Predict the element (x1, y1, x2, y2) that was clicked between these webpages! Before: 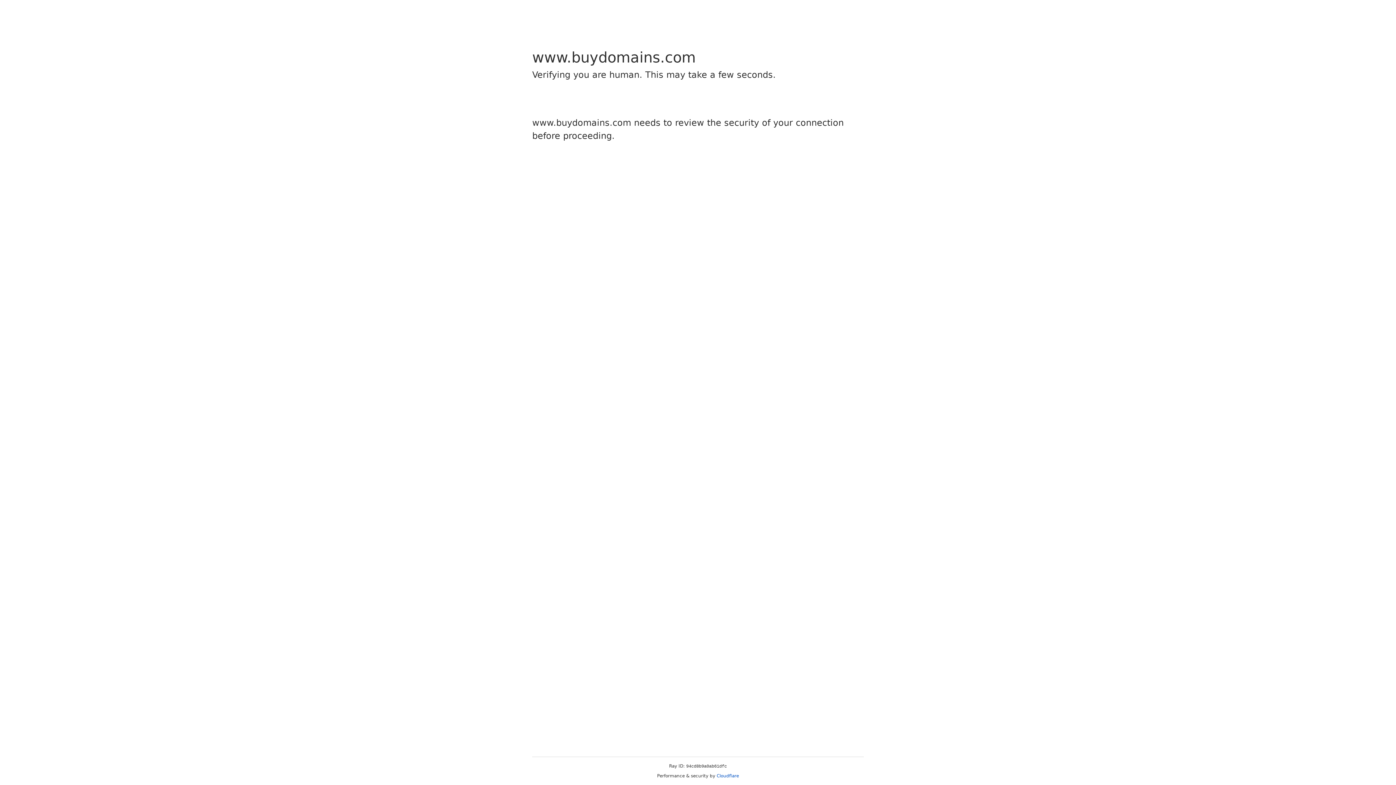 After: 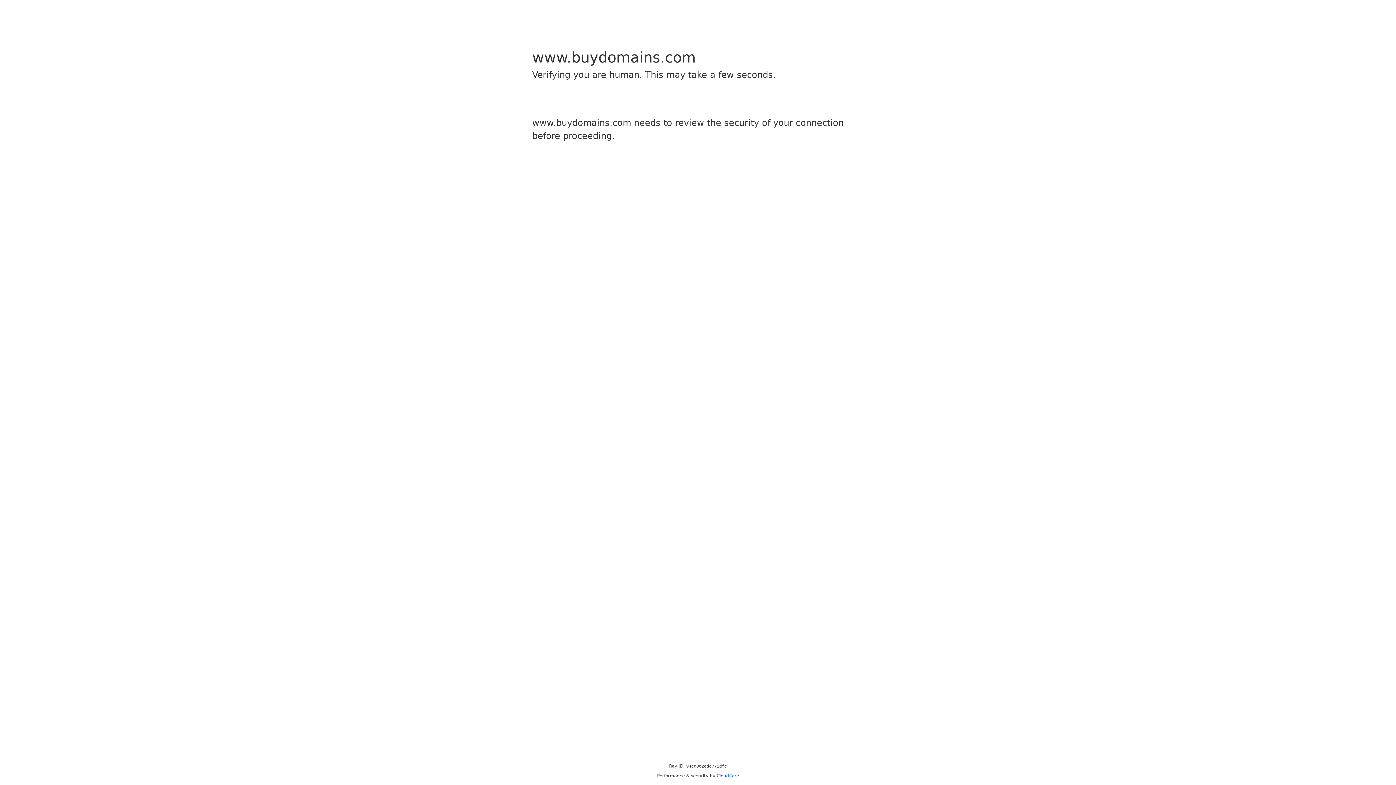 Action: label: Cloudflare bbox: (716, 773, 739, 778)